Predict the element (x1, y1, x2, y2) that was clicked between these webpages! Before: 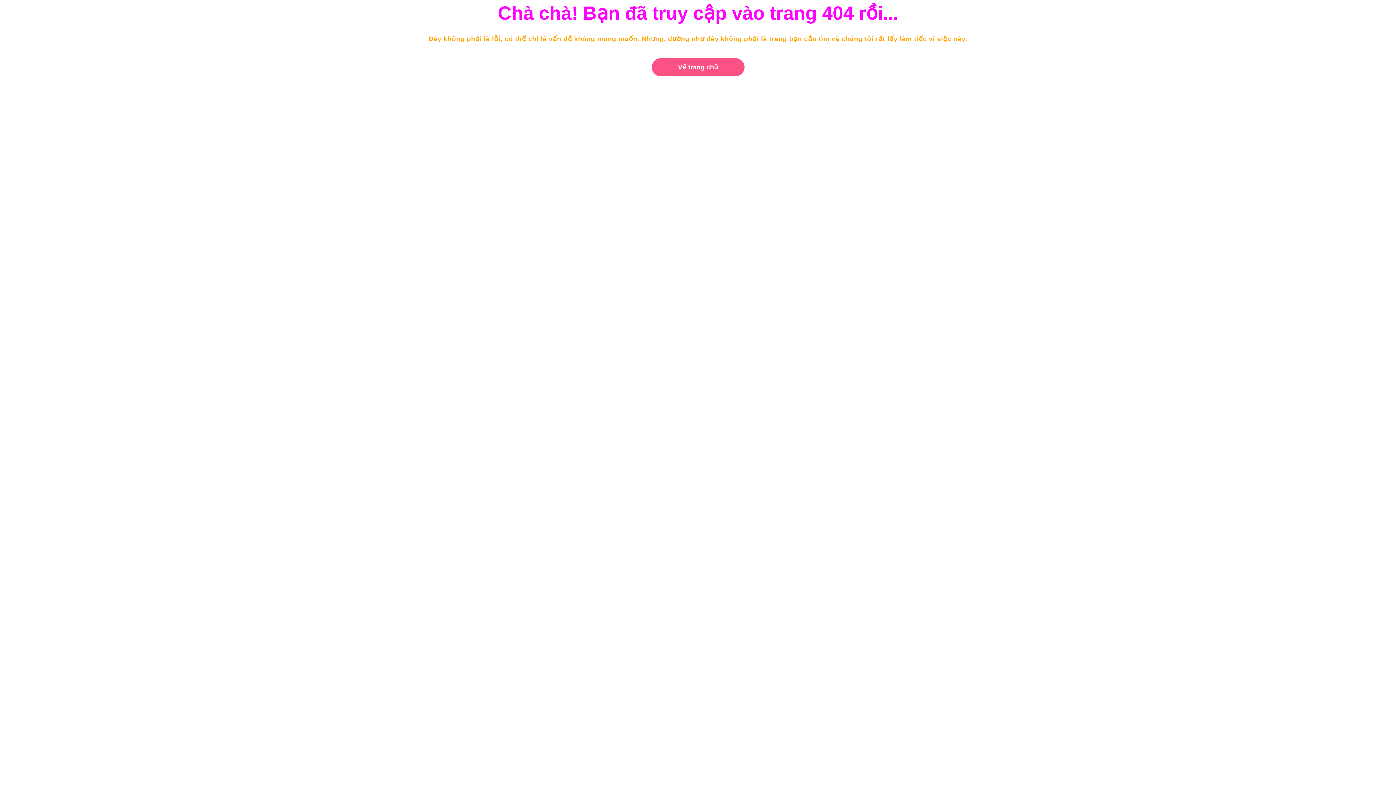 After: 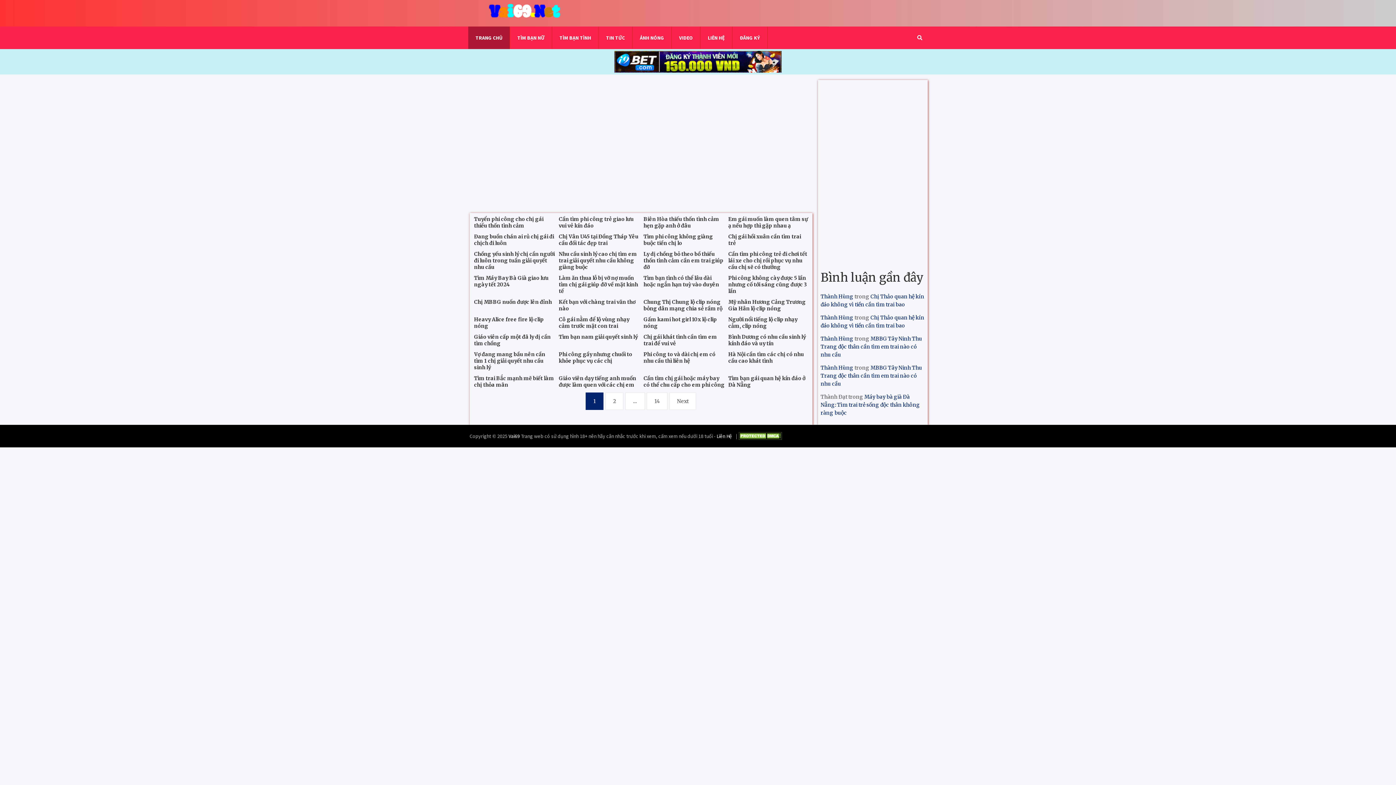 Action: label: Về trang chủ bbox: (651, 58, 744, 76)